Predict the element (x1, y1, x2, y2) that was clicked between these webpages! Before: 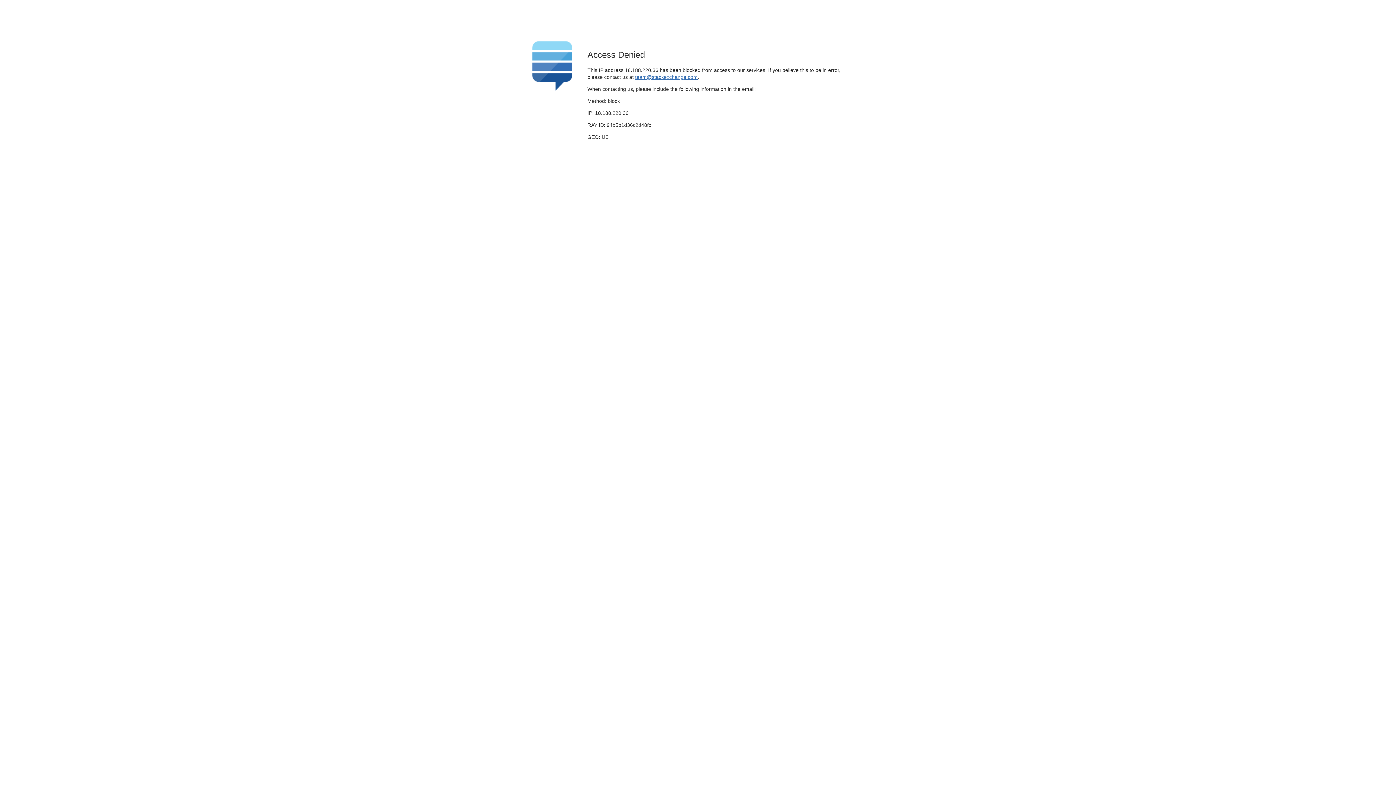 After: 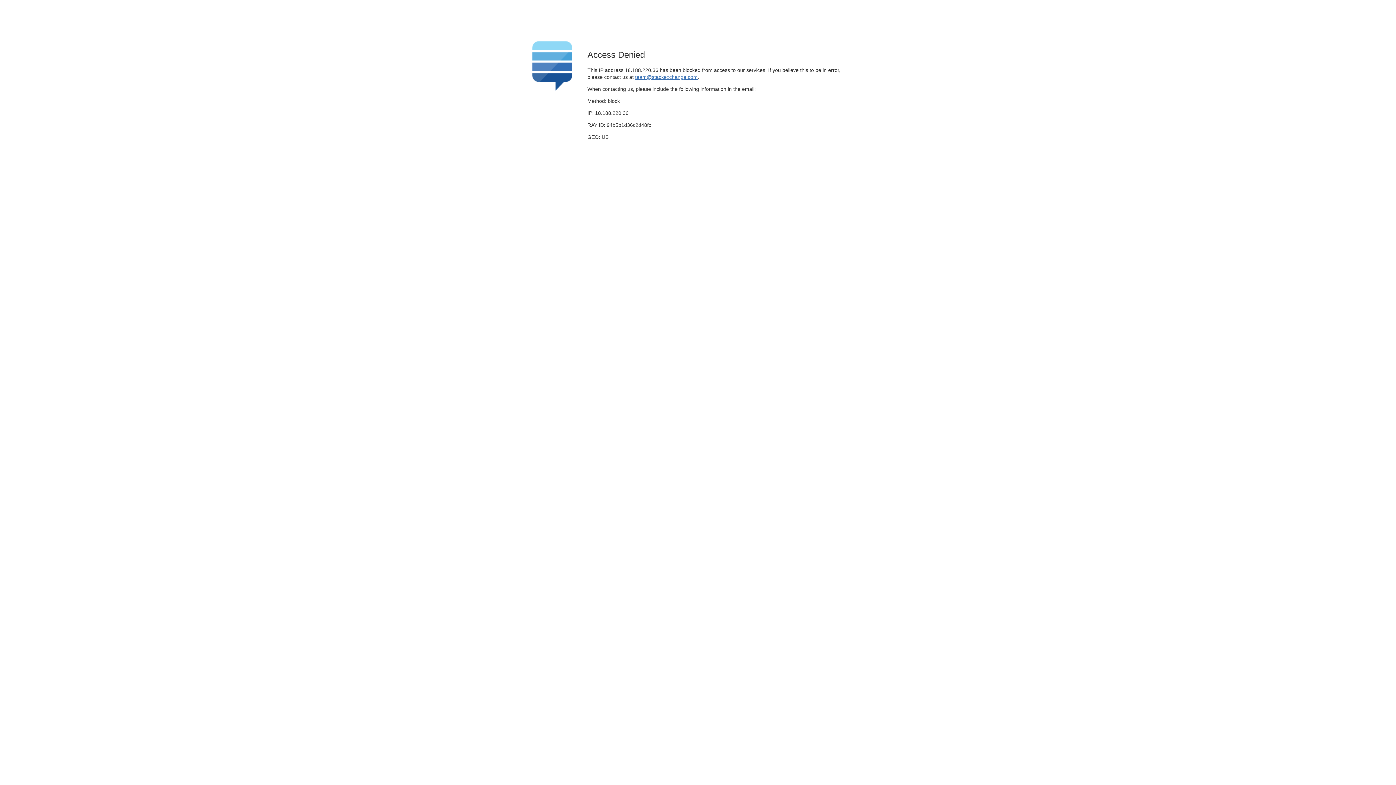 Action: label: team@stackexchange.com bbox: (635, 74, 697, 79)